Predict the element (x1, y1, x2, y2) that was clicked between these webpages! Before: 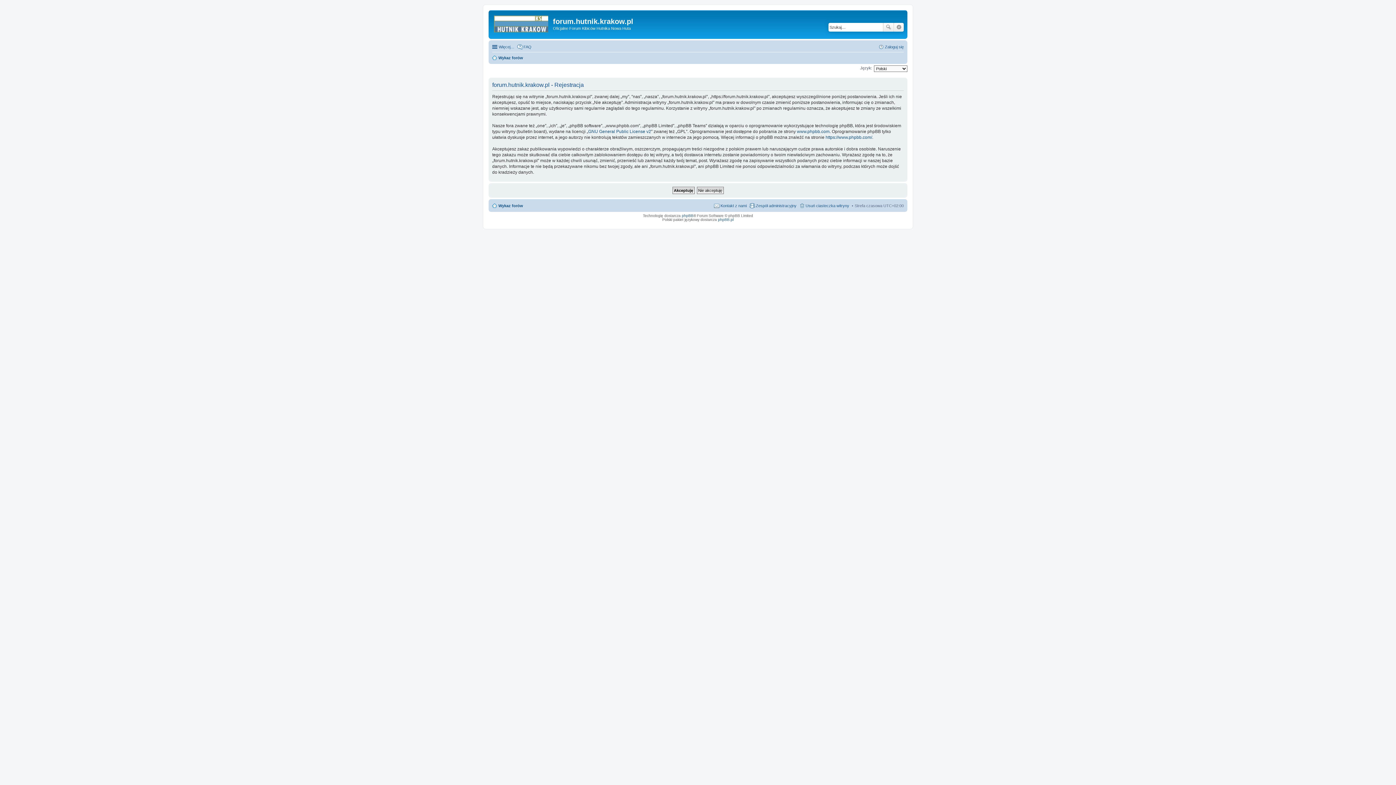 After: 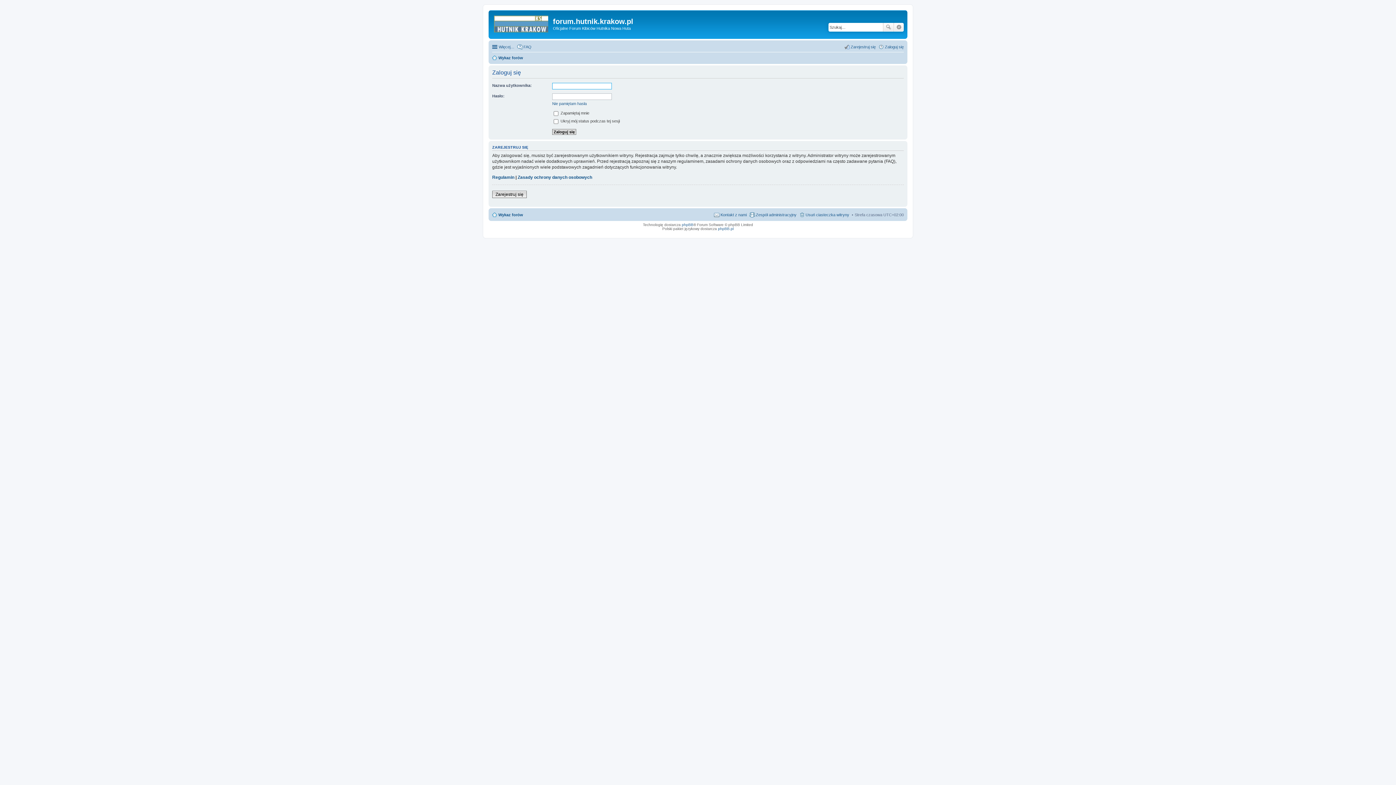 Action: bbox: (878, 42, 904, 51) label: Zaloguj się